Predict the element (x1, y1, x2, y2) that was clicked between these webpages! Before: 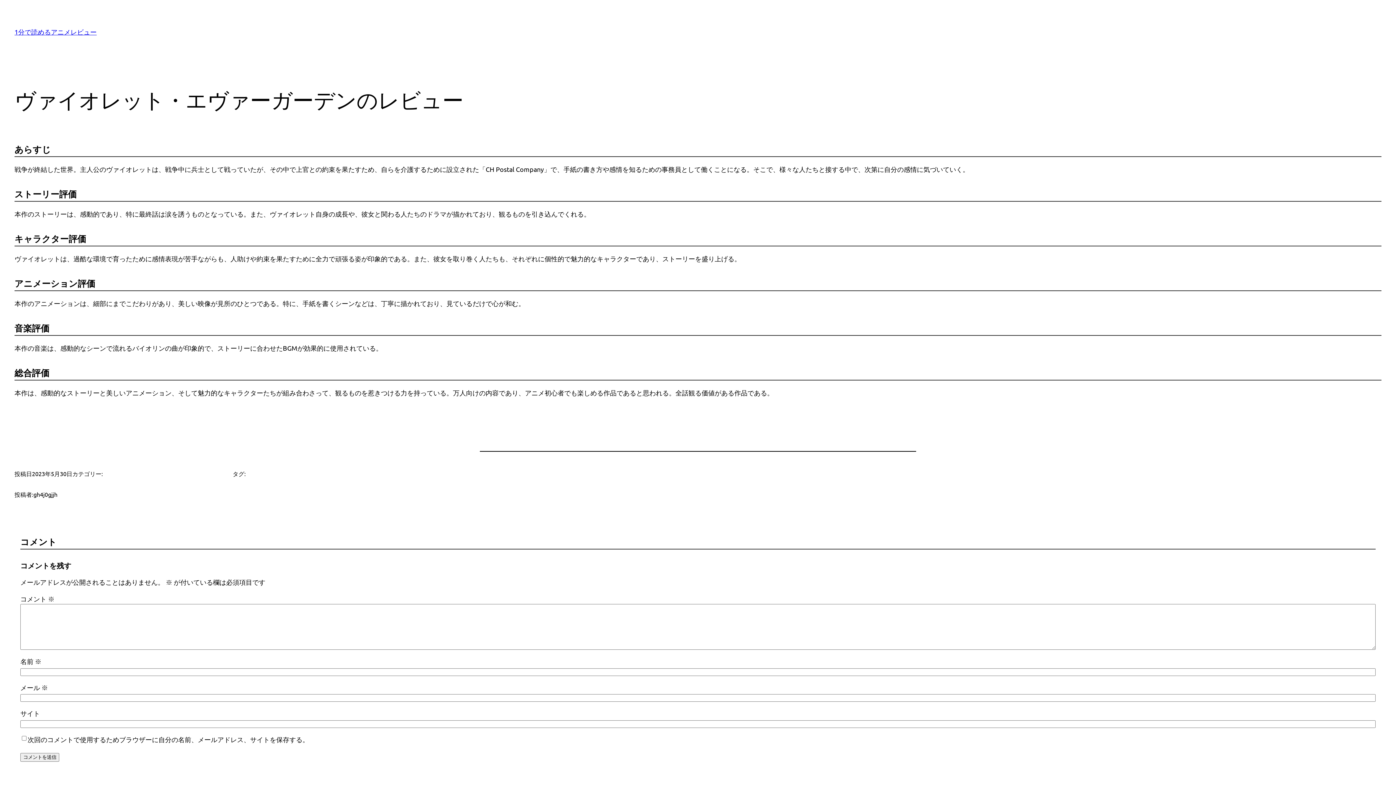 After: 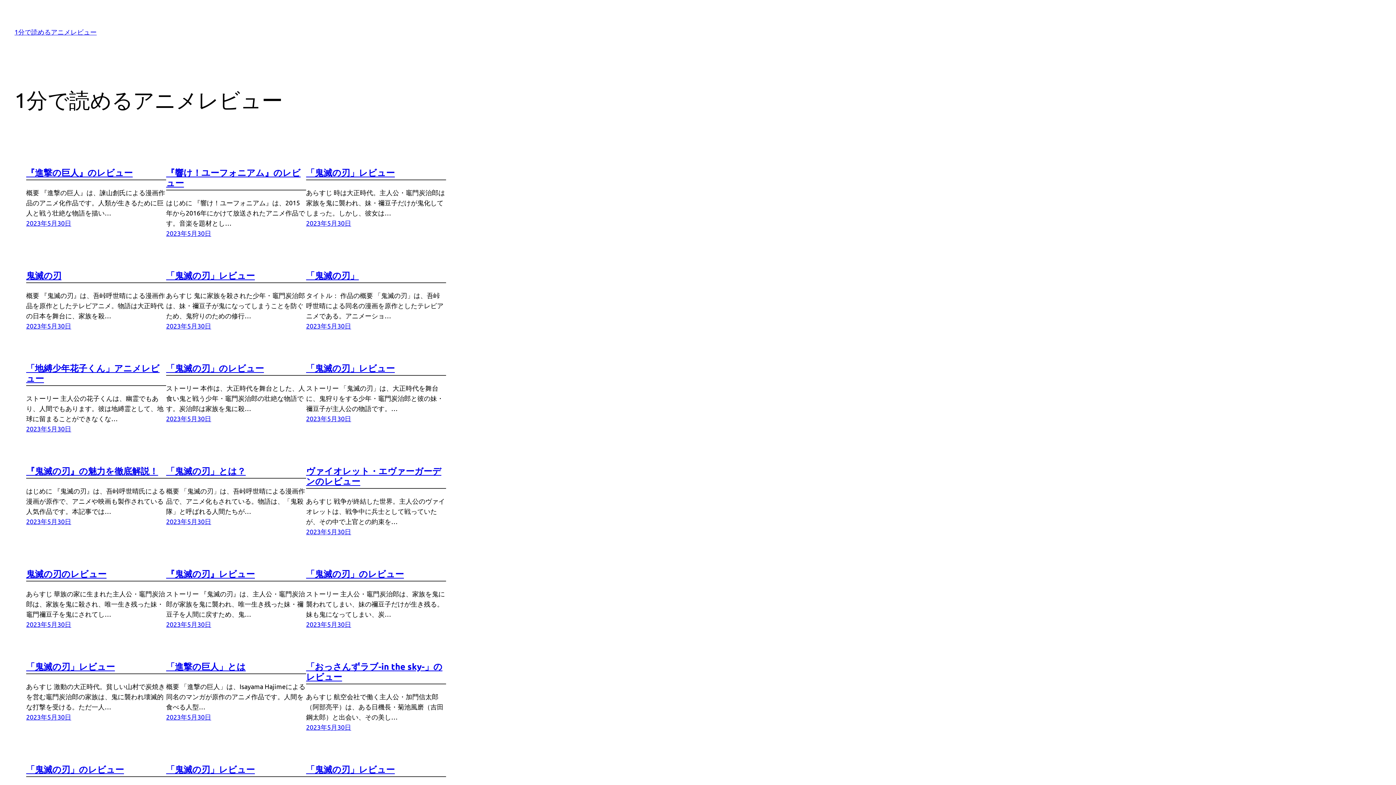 Action: bbox: (14, 28, 96, 35) label: 1分で読めるアニメレビュー